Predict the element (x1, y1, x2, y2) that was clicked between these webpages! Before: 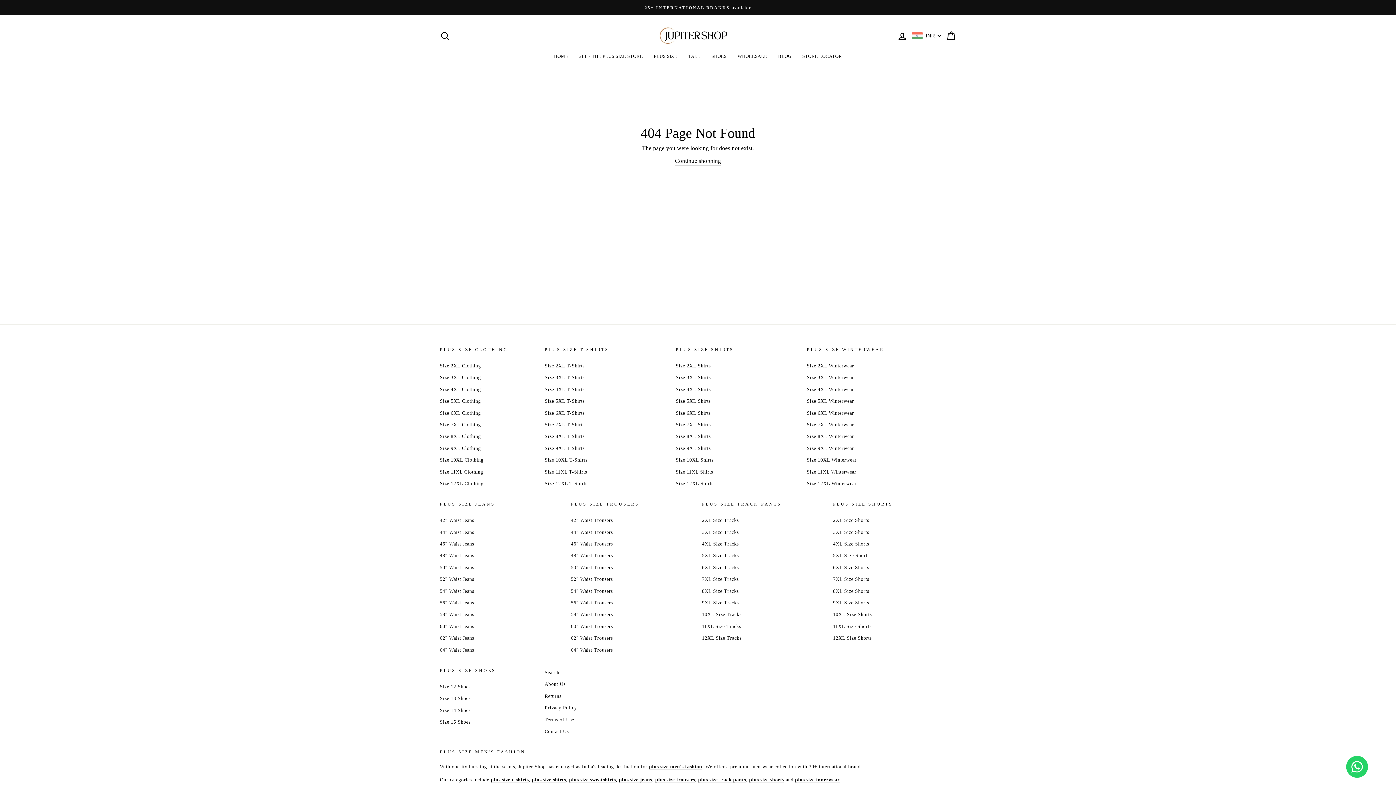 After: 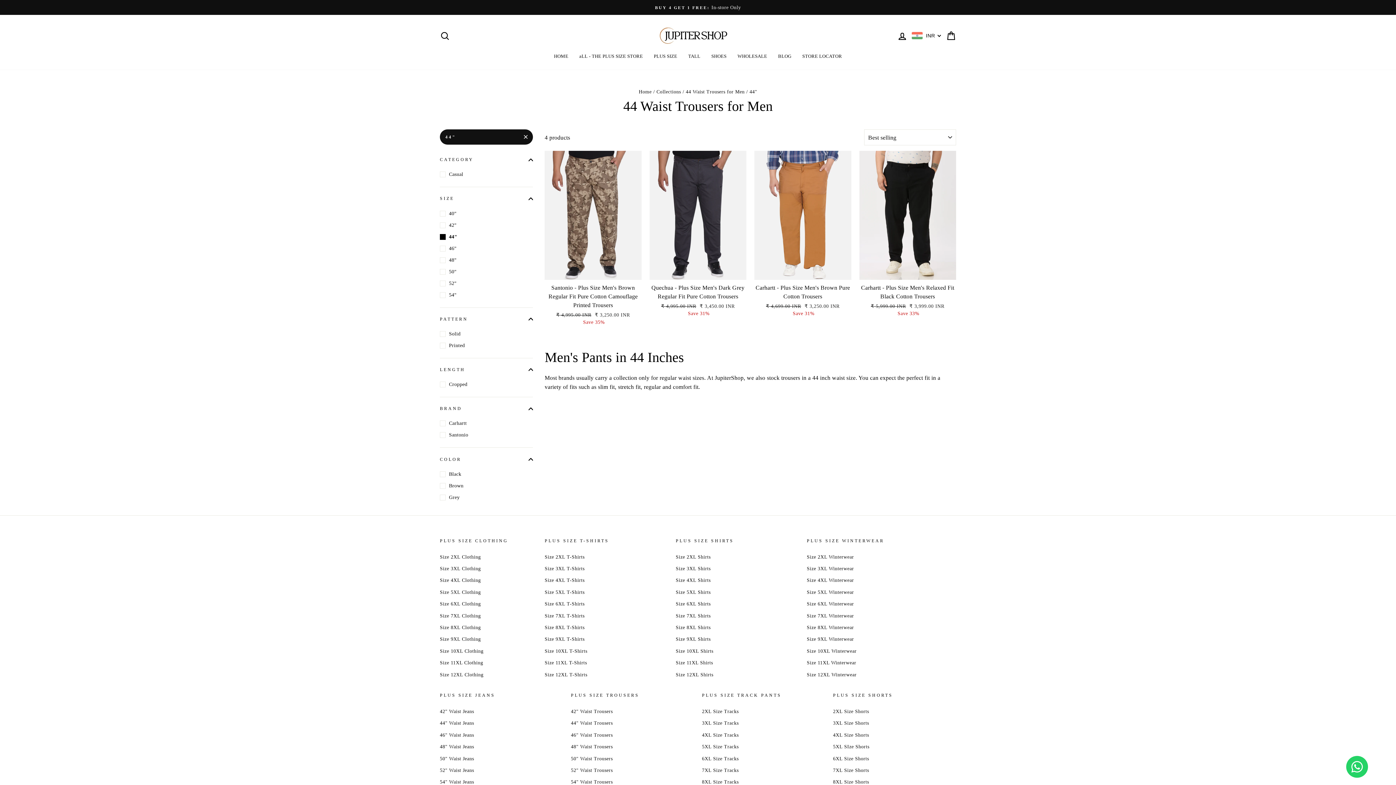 Action: label: 44" Waist Trousers bbox: (571, 527, 612, 537)